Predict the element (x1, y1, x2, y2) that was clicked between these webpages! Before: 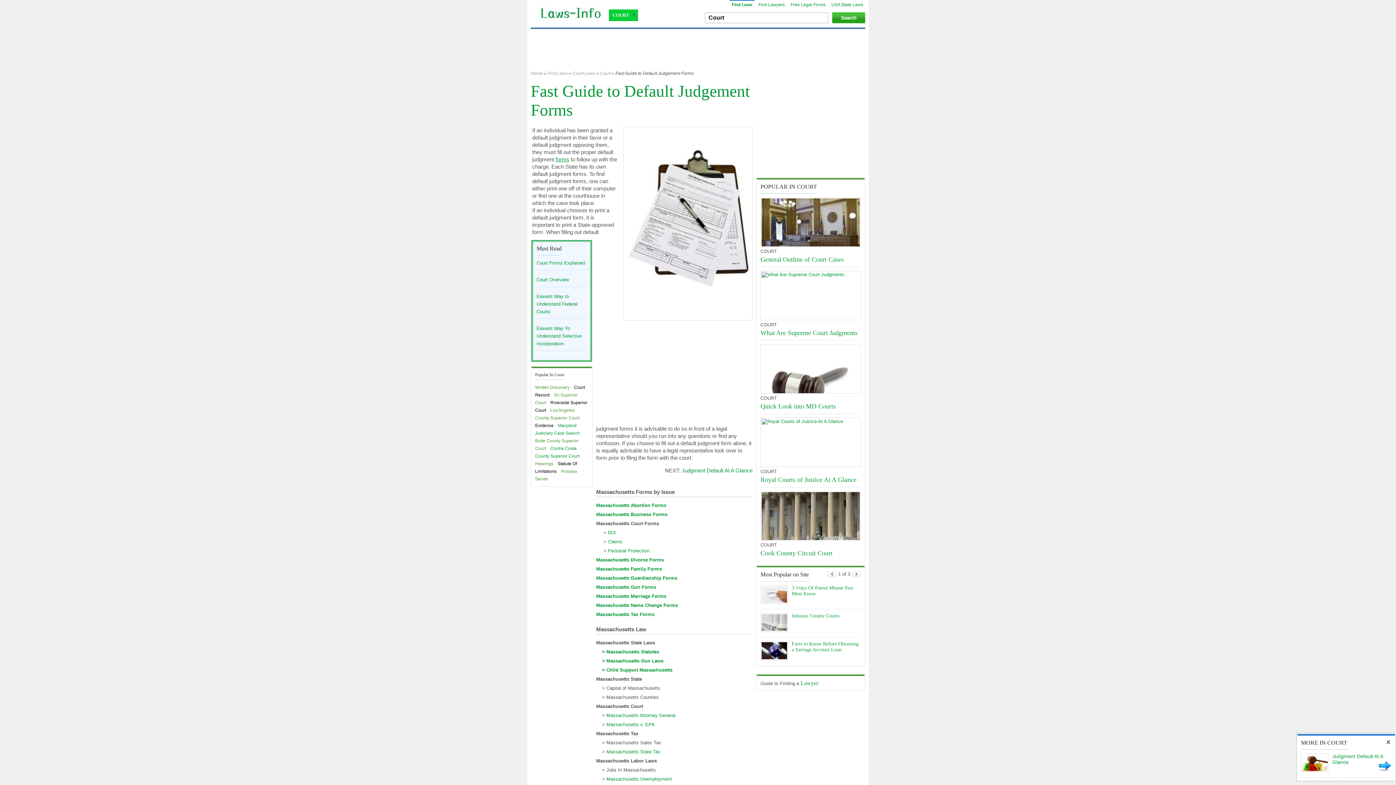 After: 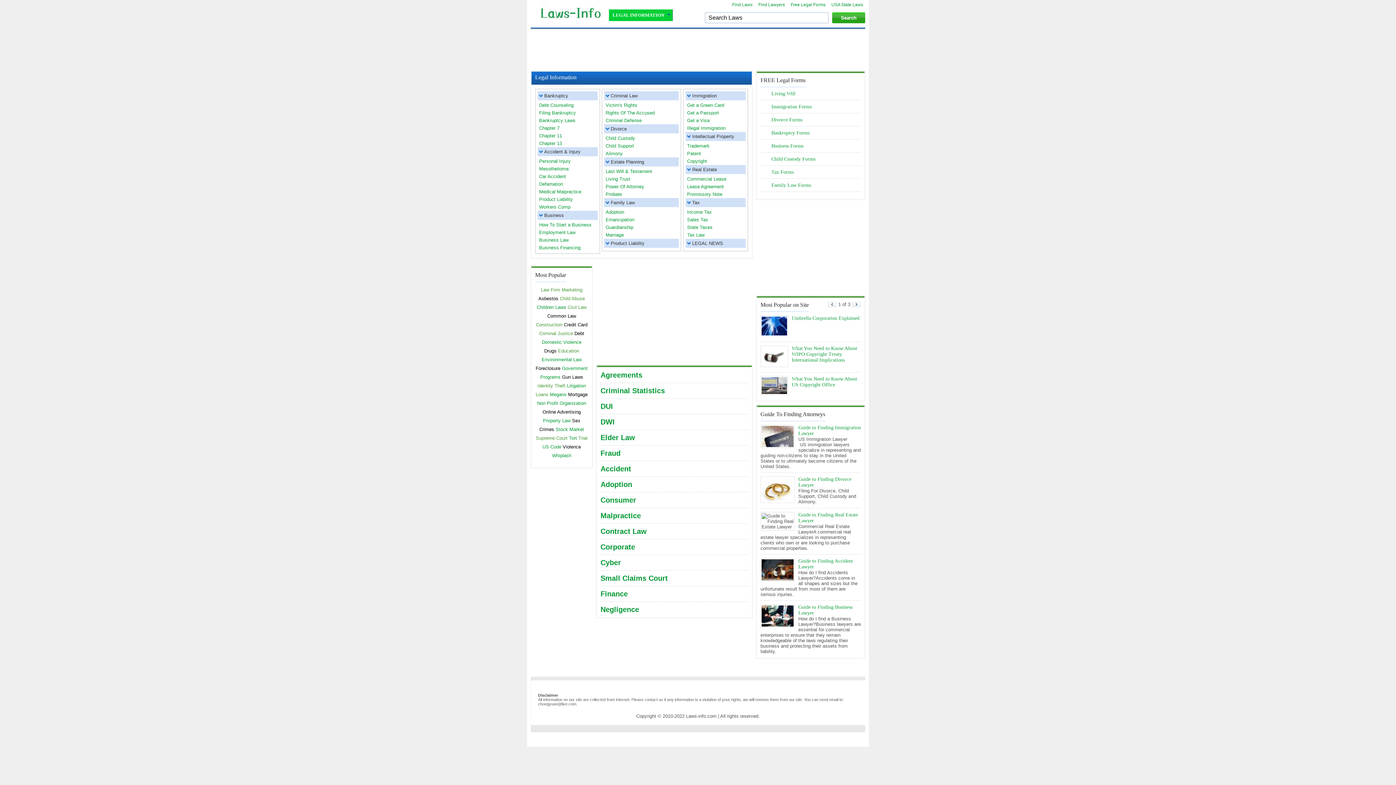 Action: bbox: (530, 4, 609, 16)